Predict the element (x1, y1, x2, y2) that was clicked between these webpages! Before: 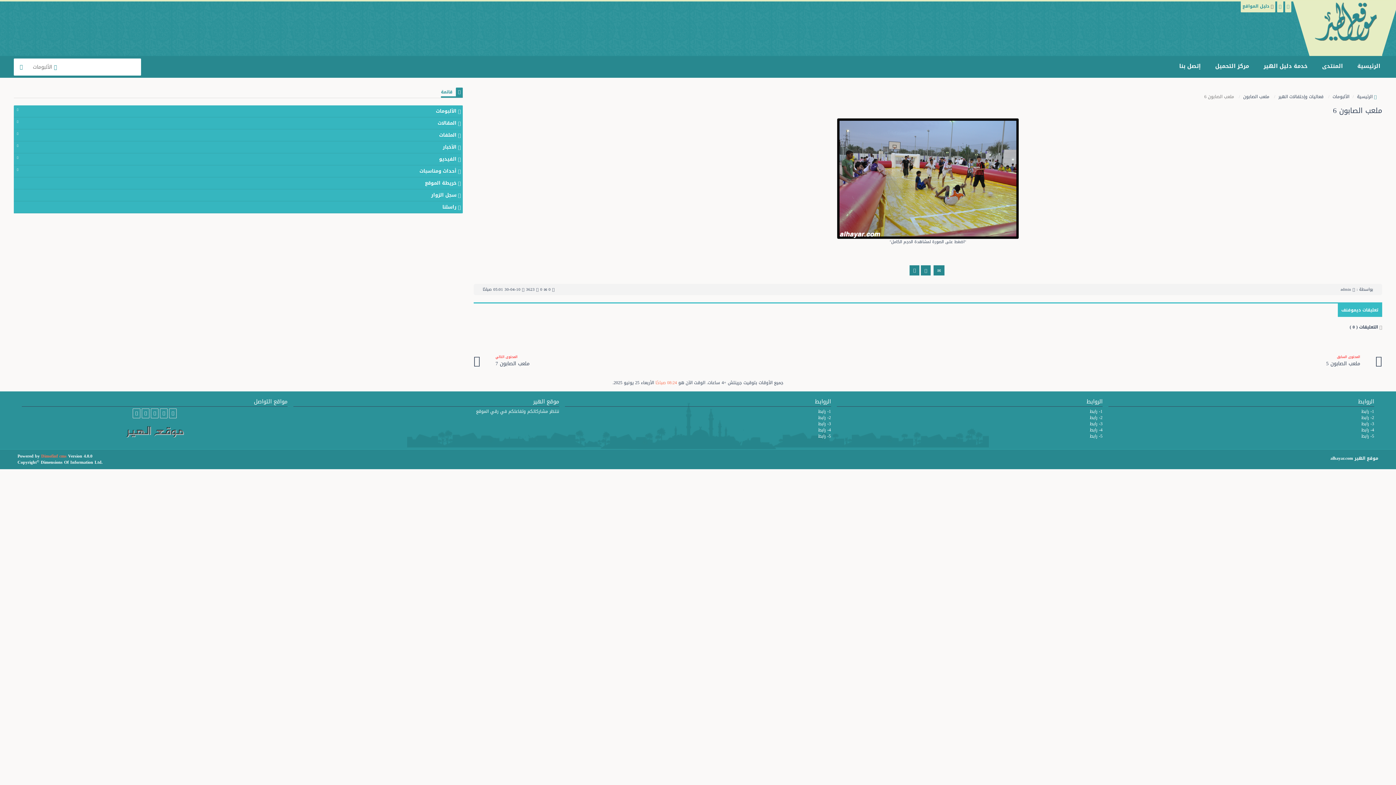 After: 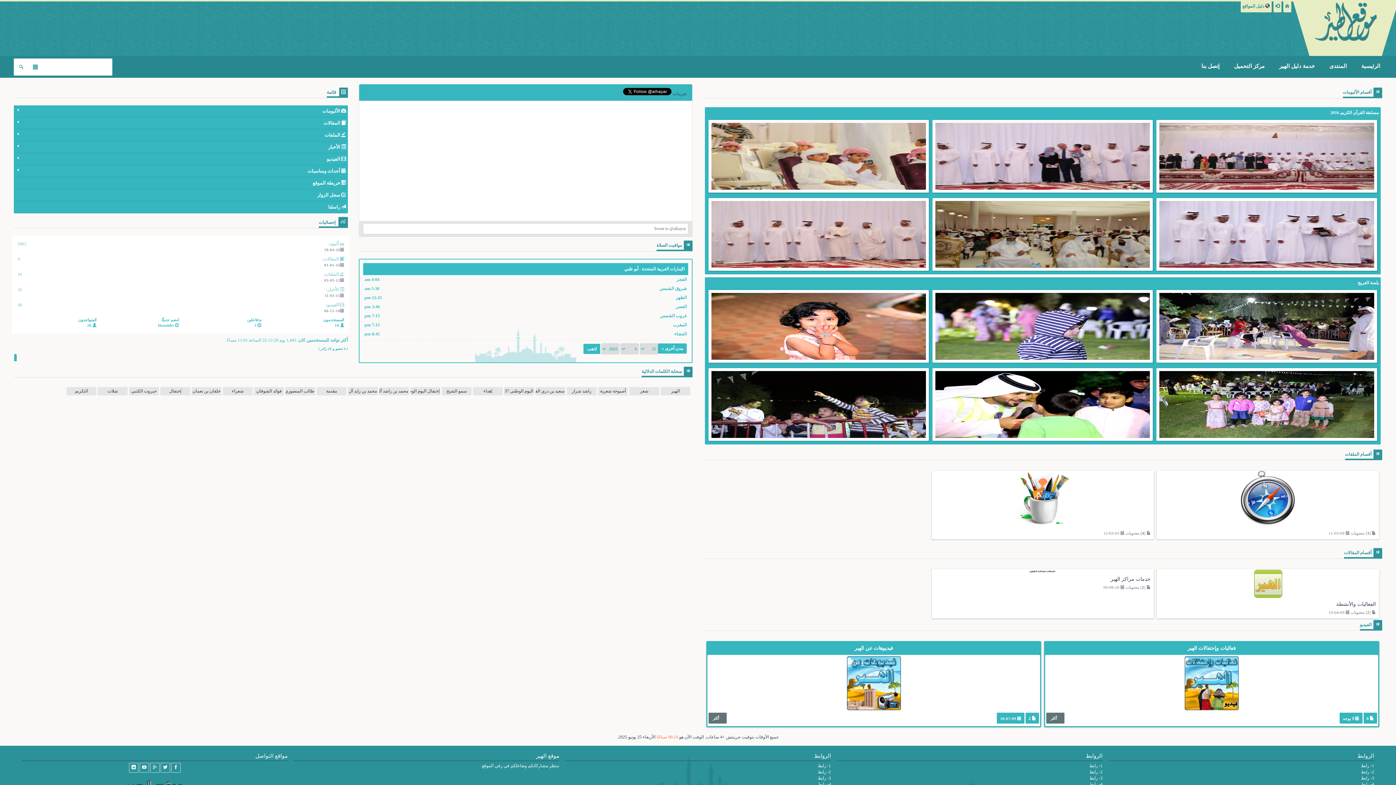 Action: bbox: (1090, 413, 1102, 421) label: 2- رابط